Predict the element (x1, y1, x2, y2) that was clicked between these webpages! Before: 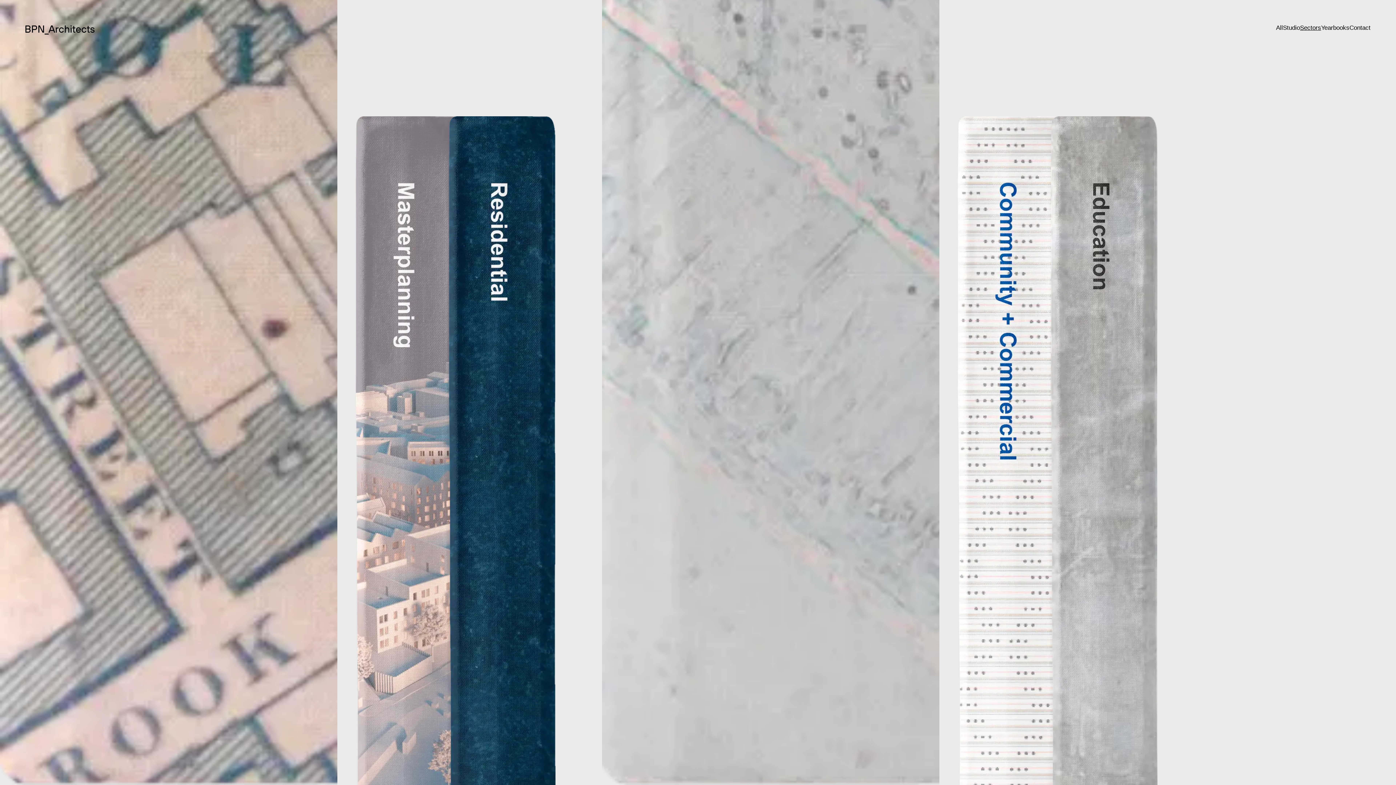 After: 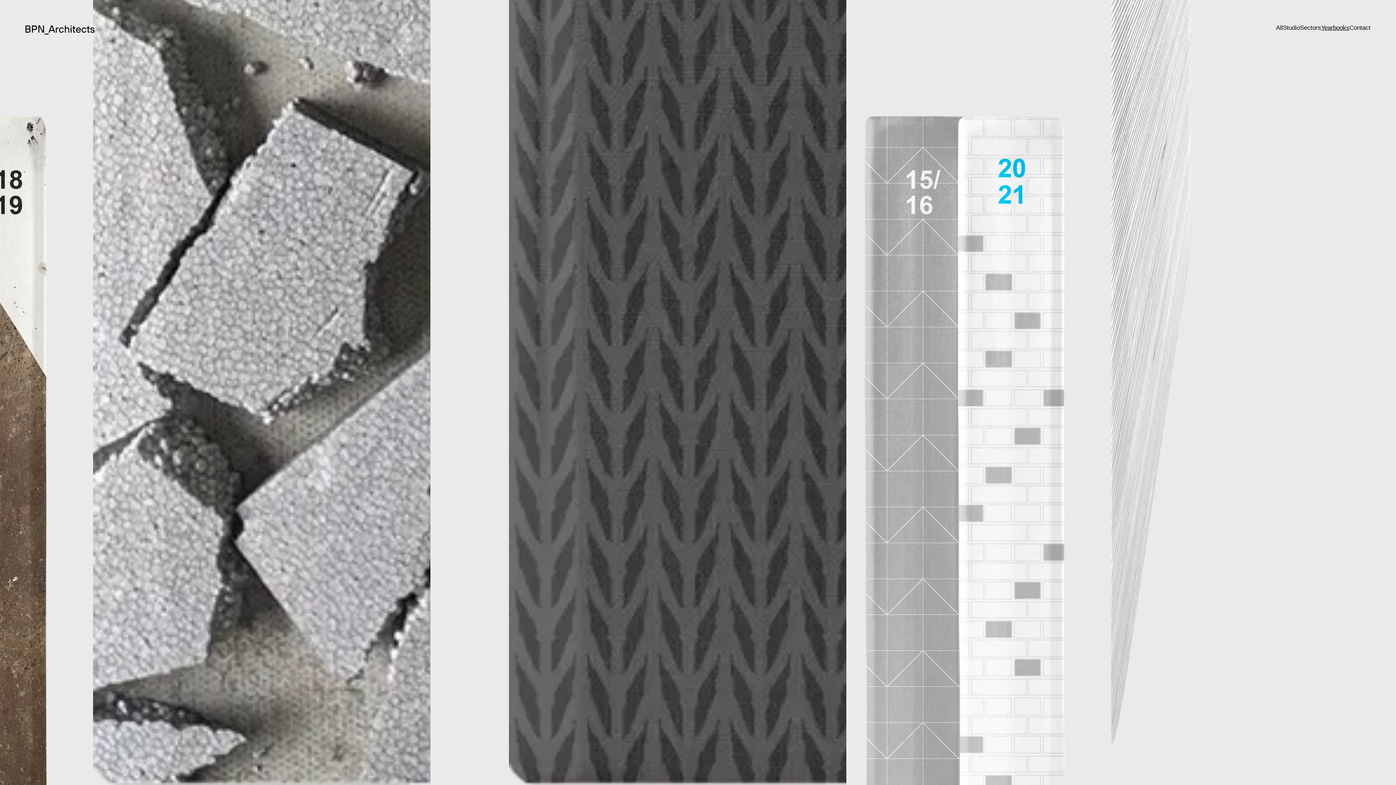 Action: bbox: (1321, 24, 1349, 31) label: Yearbooks